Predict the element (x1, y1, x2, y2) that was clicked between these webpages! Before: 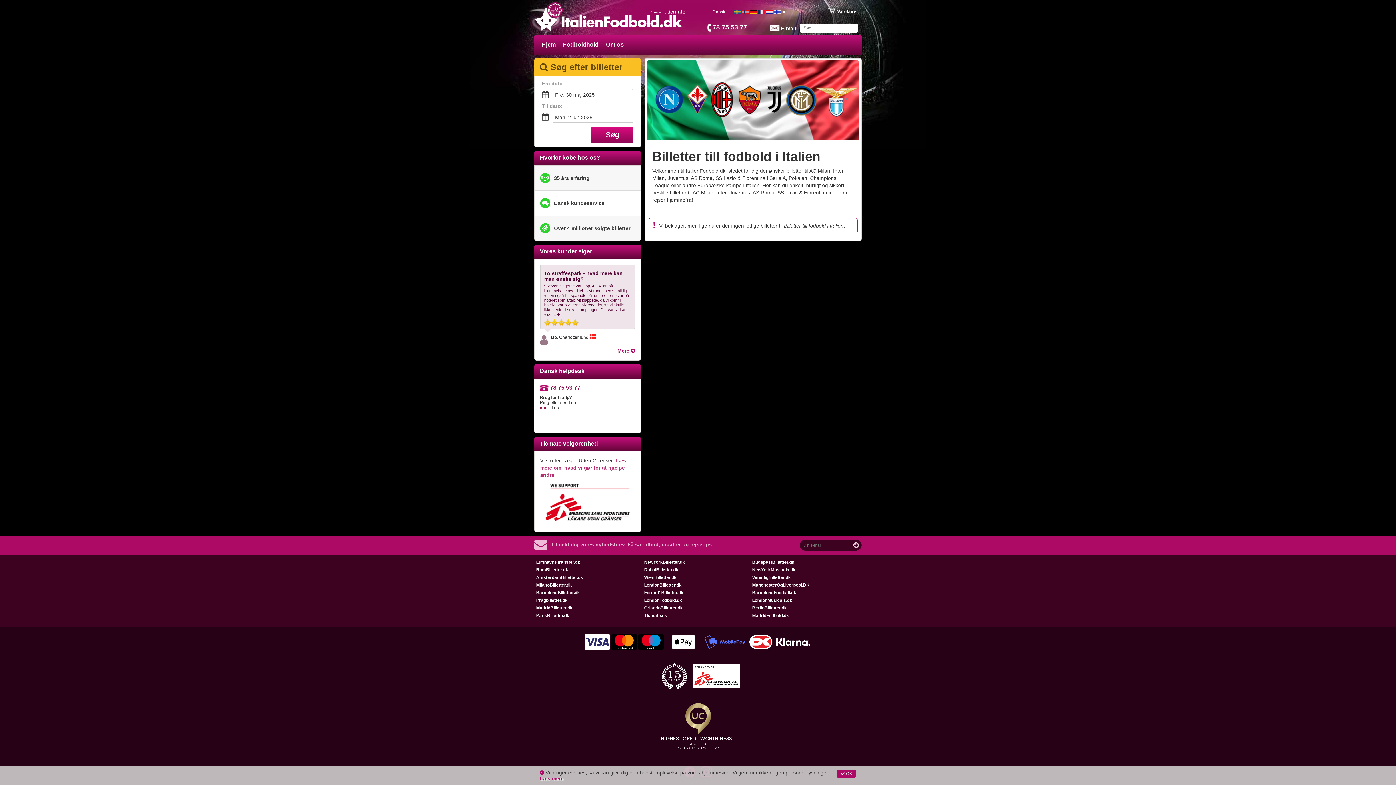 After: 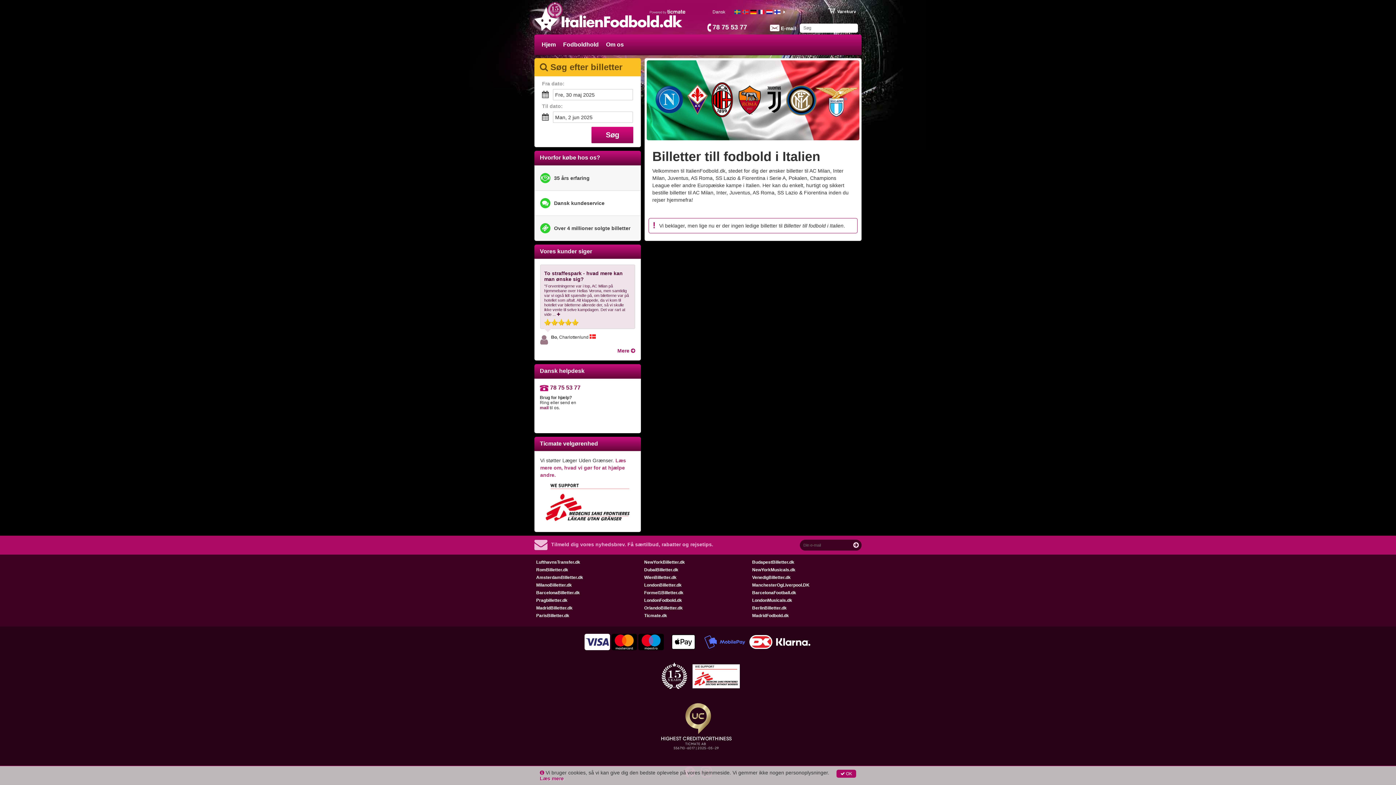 Action: bbox: (540, 405, 548, 410) label: mail